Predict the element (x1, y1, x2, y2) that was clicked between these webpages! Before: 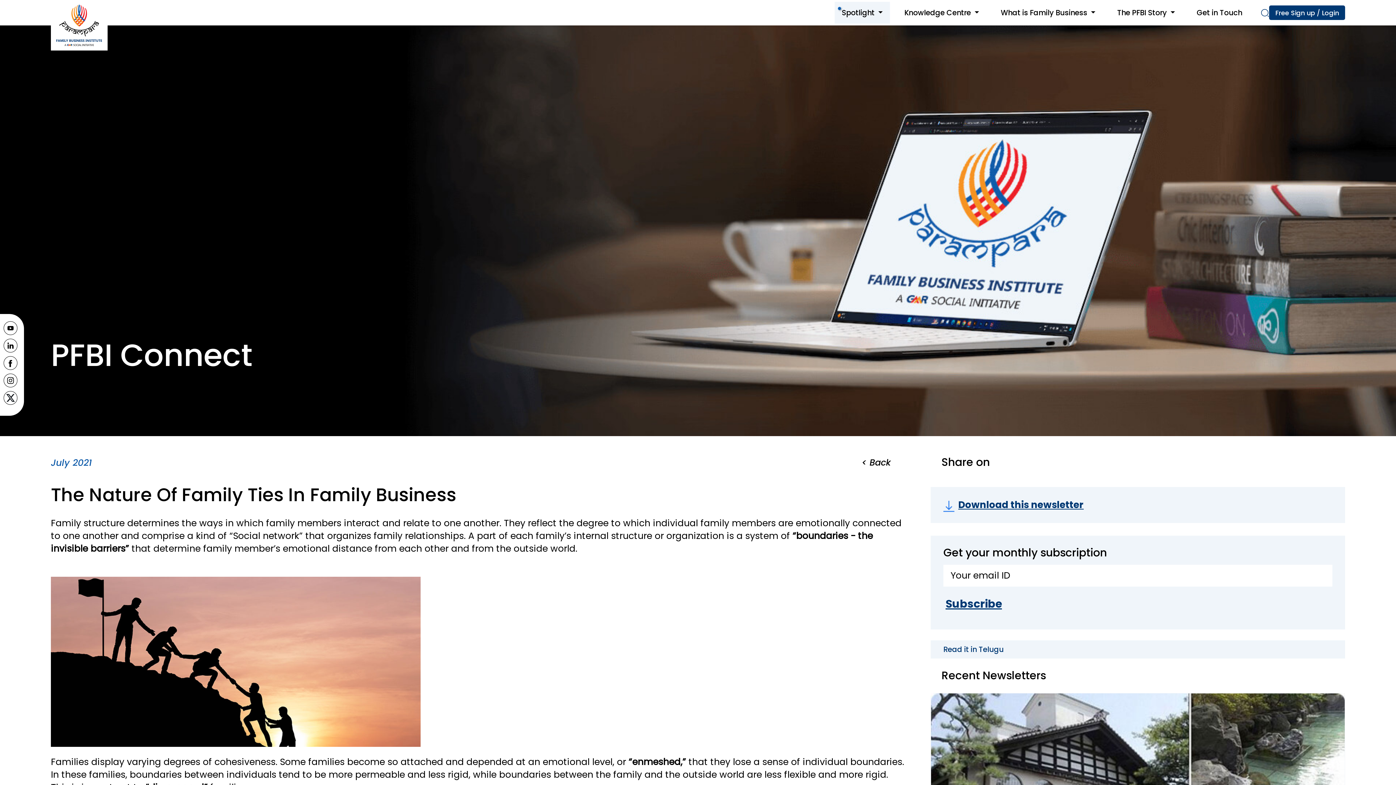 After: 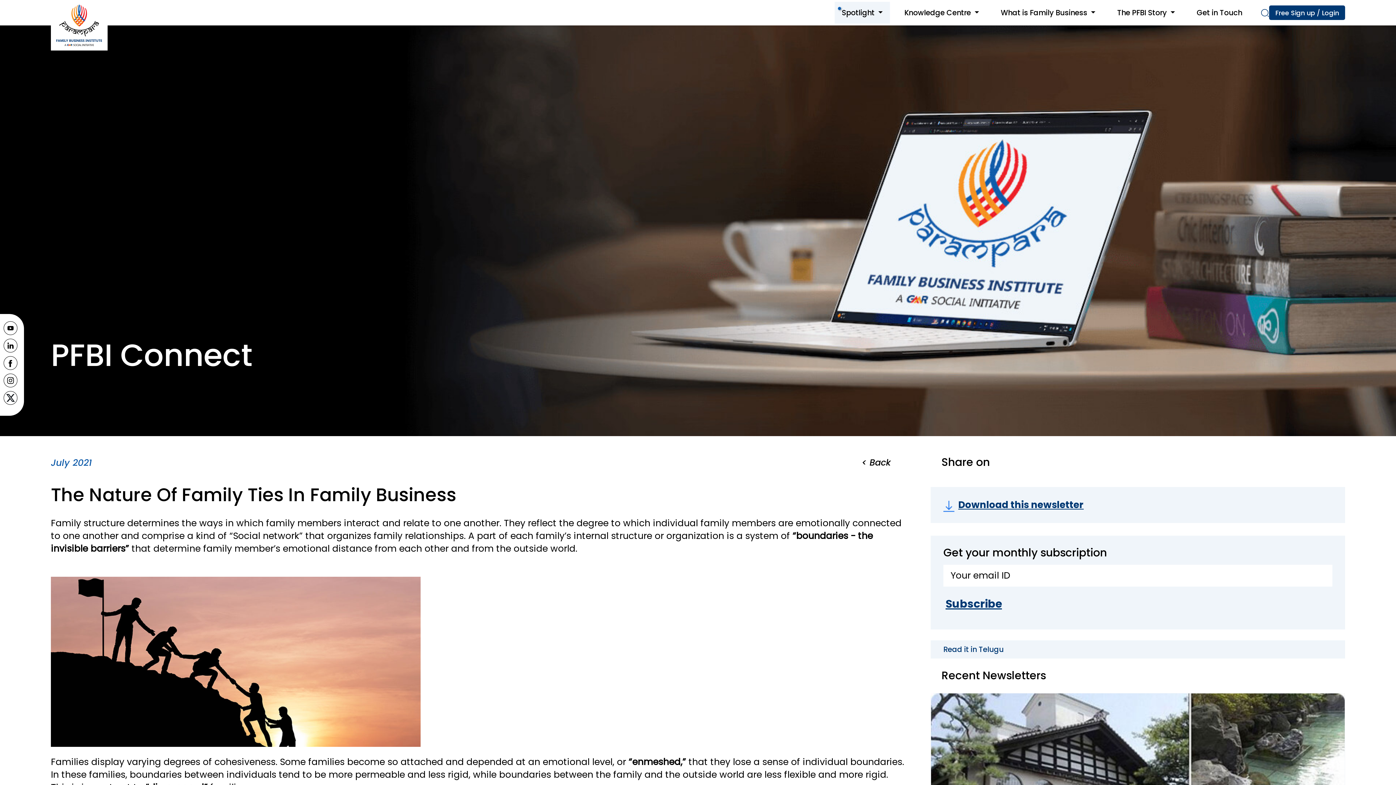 Action: bbox: (3, 391, 17, 405)